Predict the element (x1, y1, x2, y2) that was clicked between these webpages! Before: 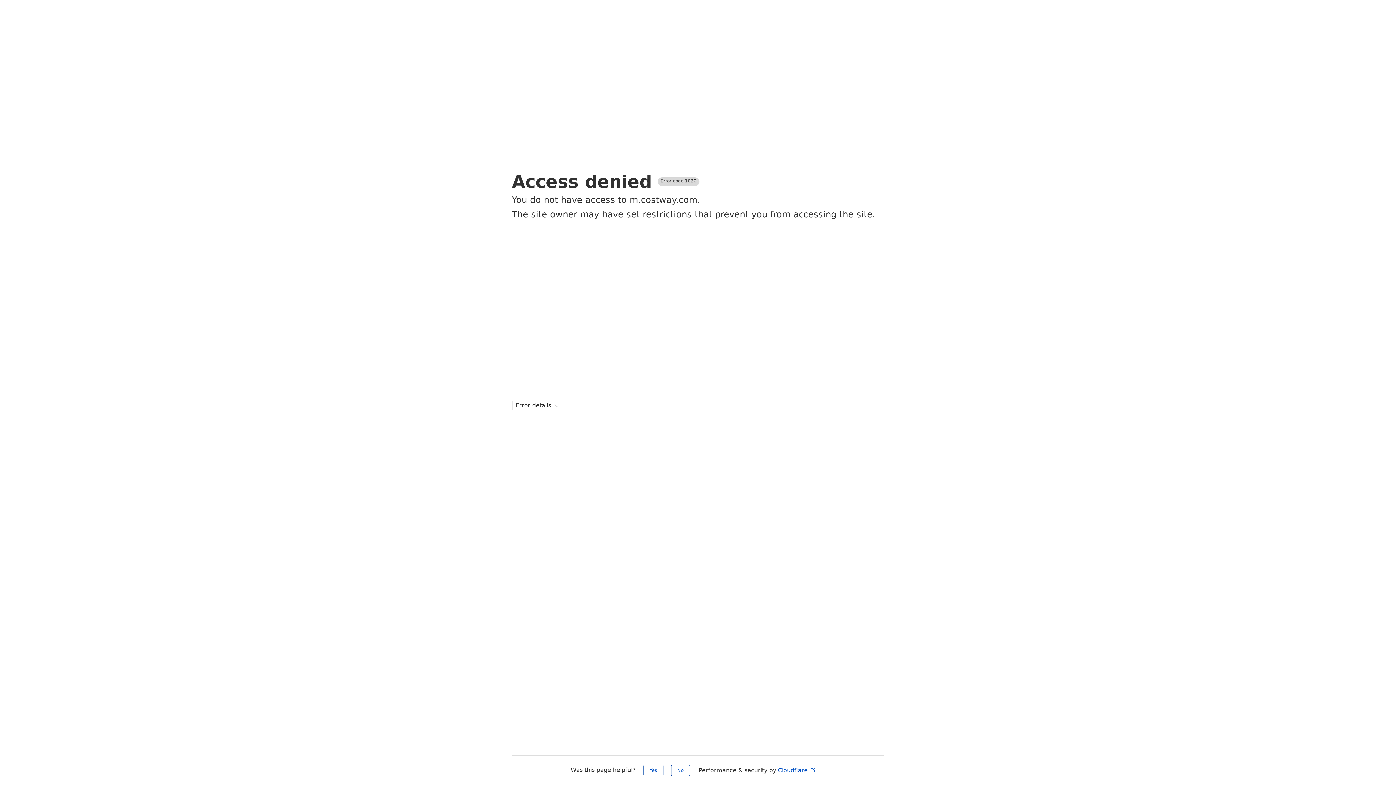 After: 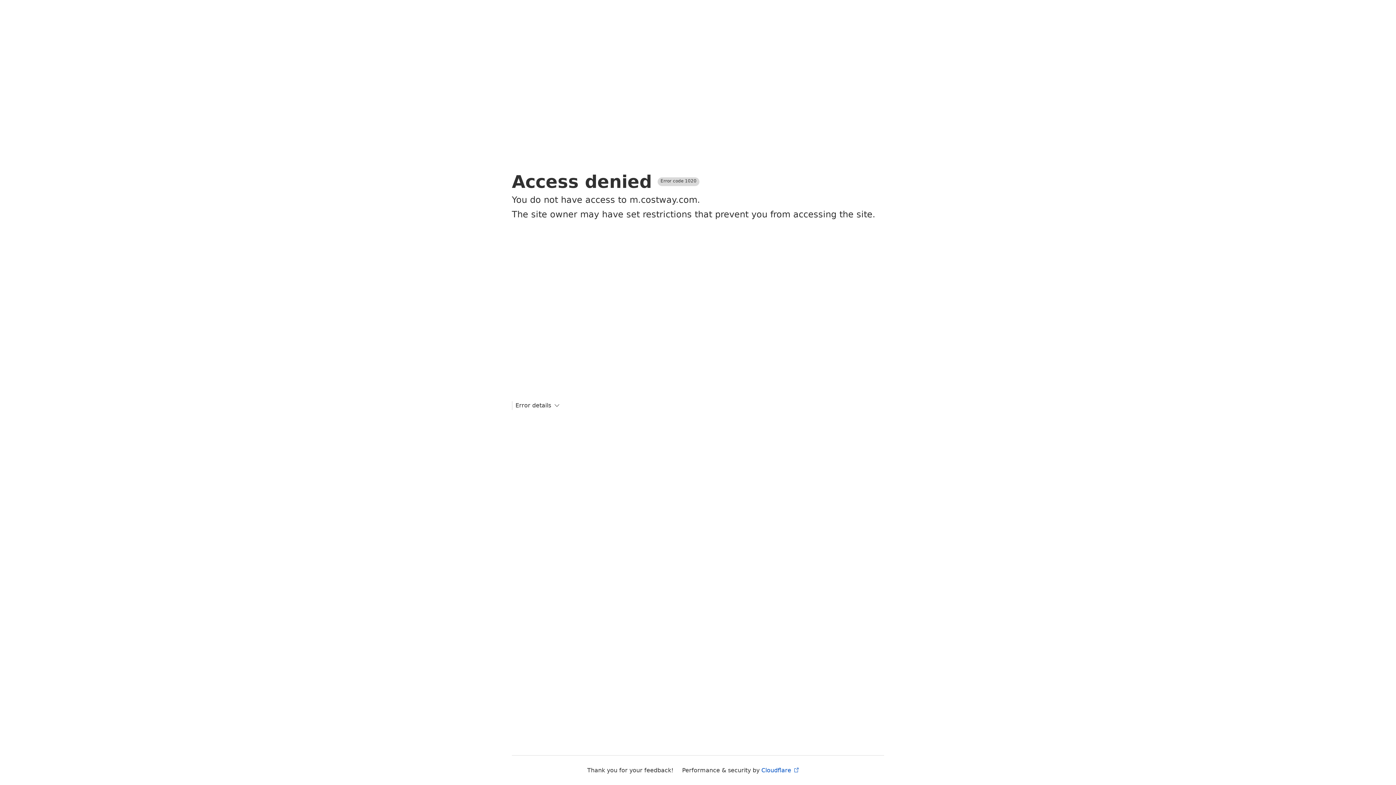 Action: bbox: (643, 765, 663, 776) label: Yes